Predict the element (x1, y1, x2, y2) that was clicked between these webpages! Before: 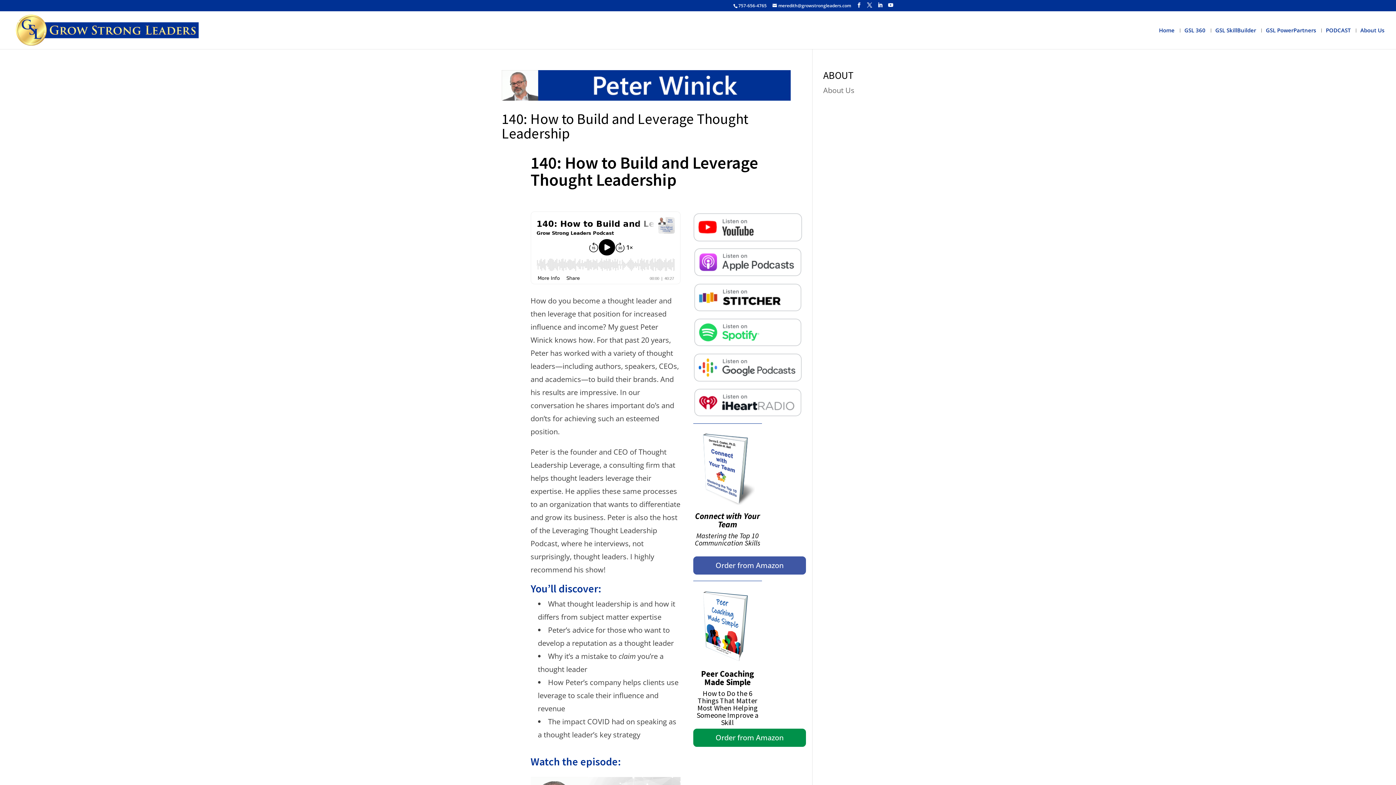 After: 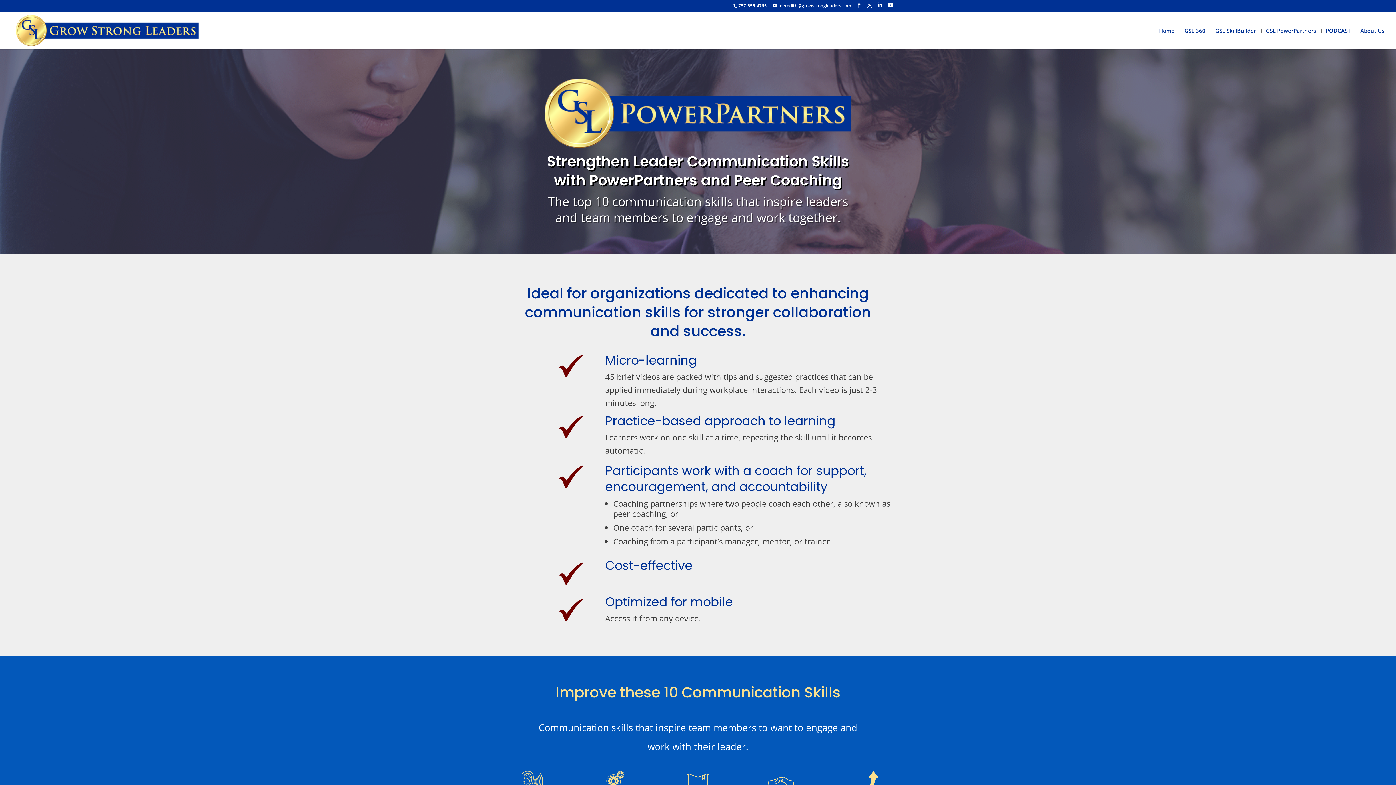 Action: bbox: (1266, 27, 1316, 49) label: GSL PowerPartners